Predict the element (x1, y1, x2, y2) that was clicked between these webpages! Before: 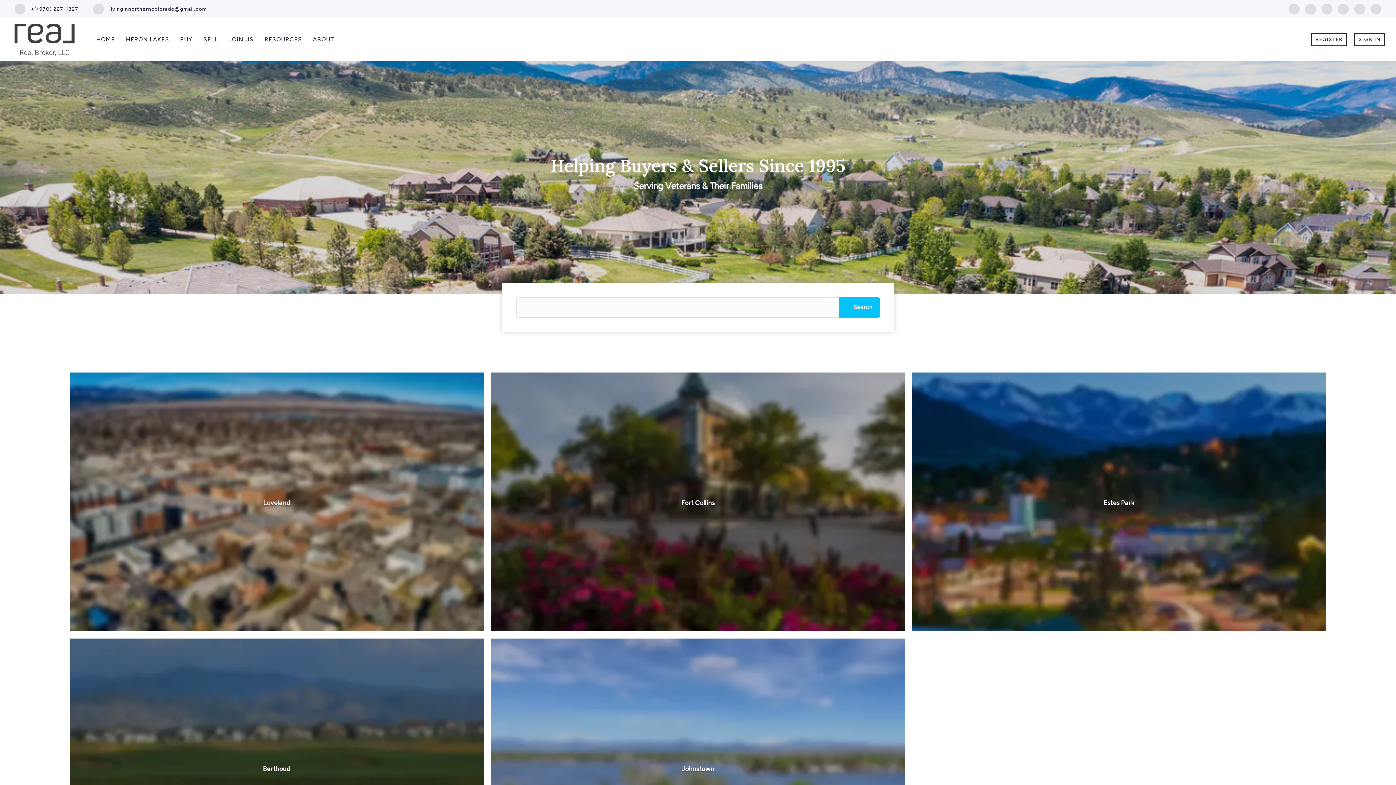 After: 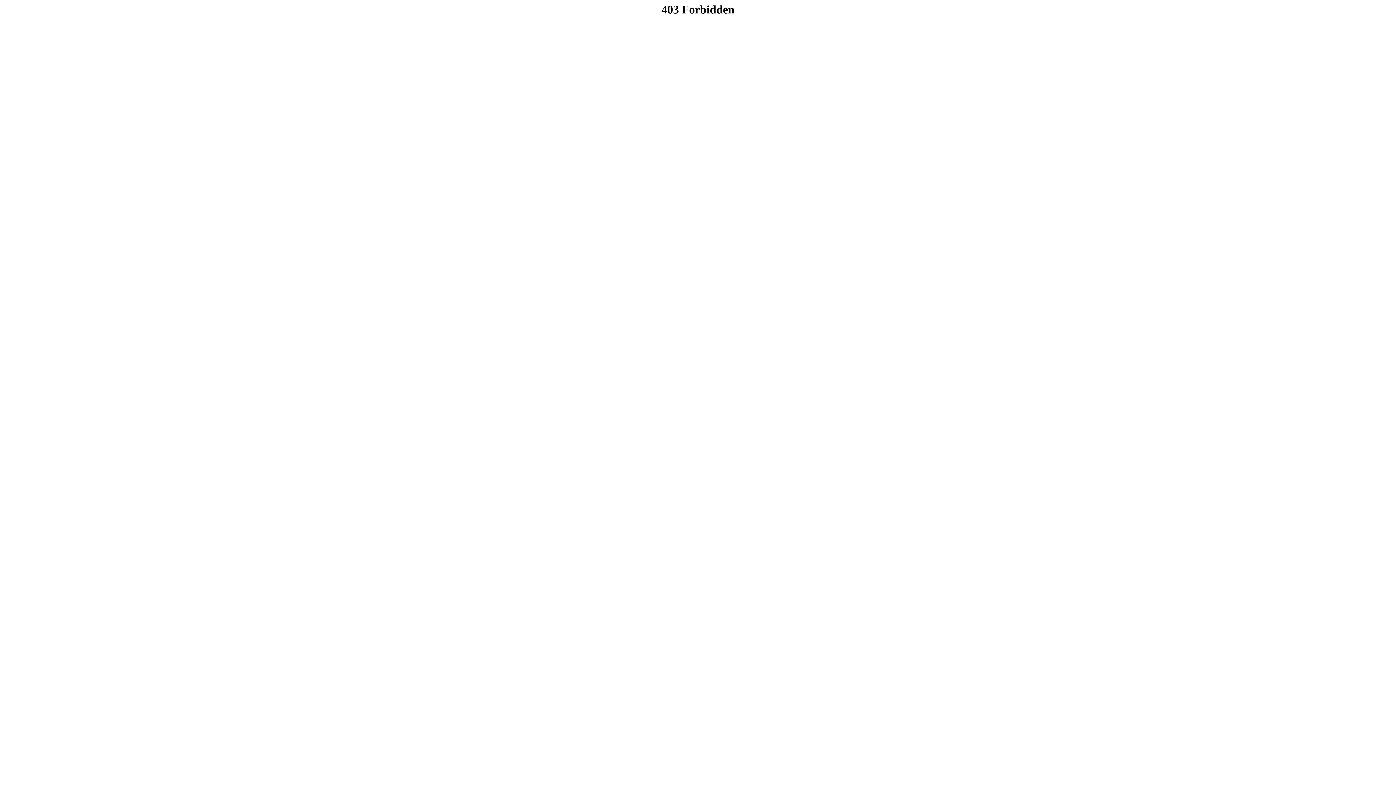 Action: bbox: (228, 27, 253, 52) label: JOIN US